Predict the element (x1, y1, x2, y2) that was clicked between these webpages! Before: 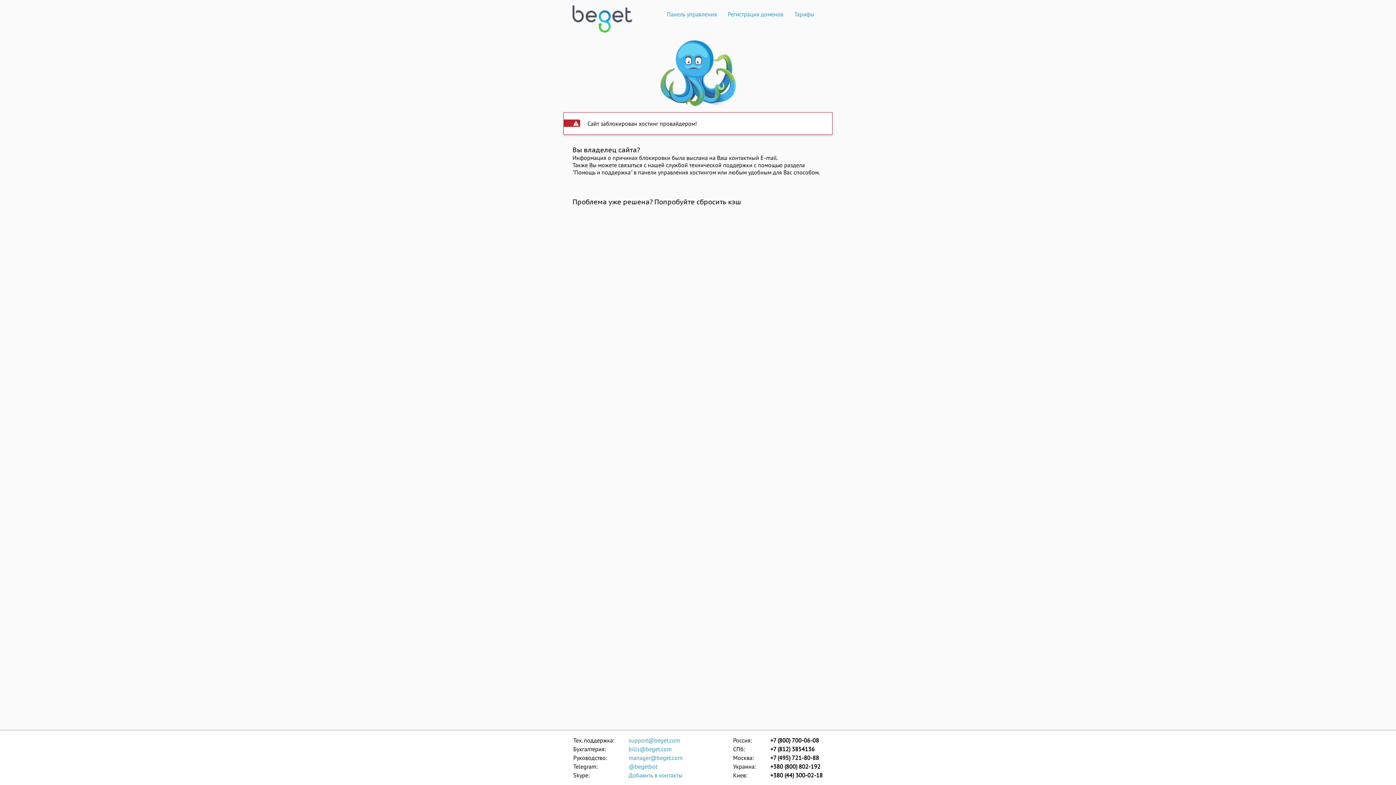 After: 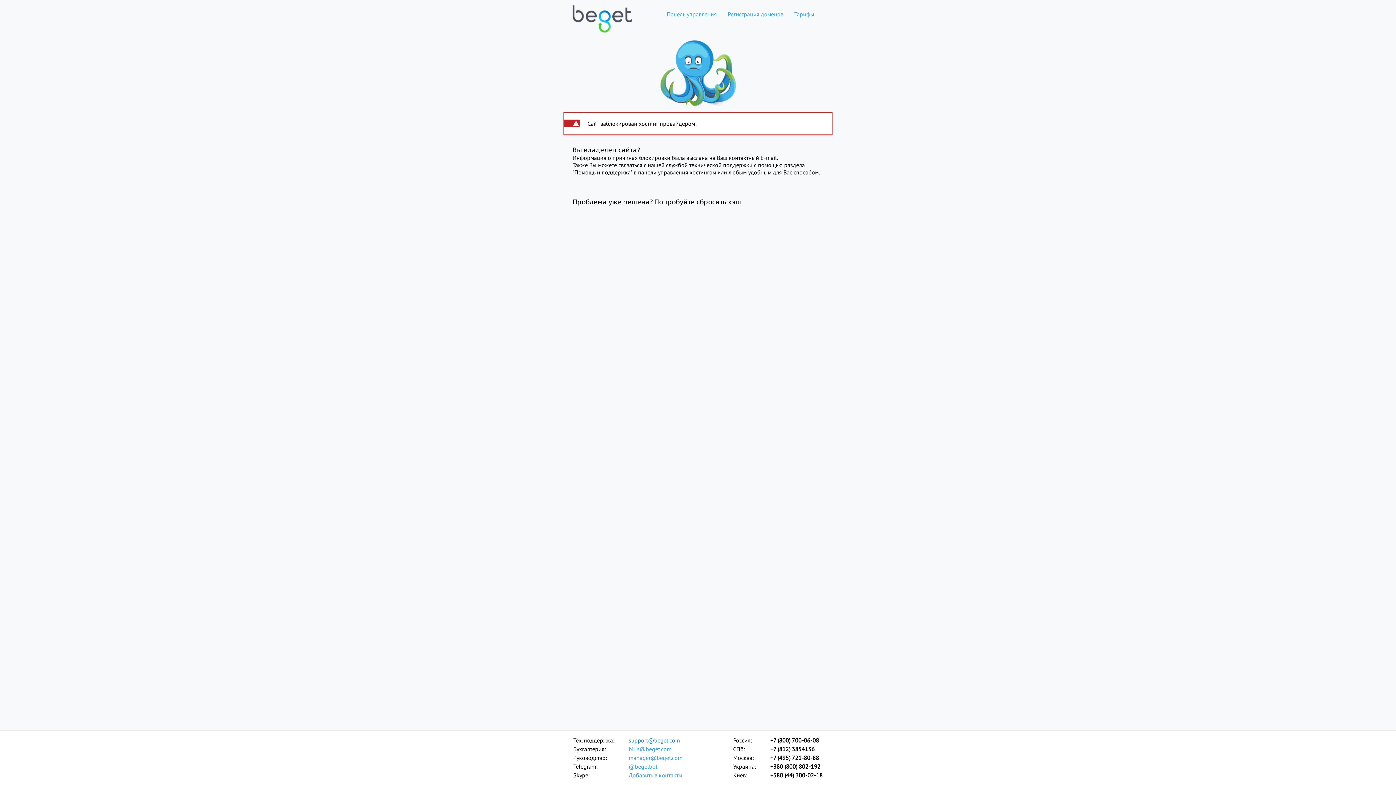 Action: label: support@beget.com bbox: (628, 736, 683, 745)